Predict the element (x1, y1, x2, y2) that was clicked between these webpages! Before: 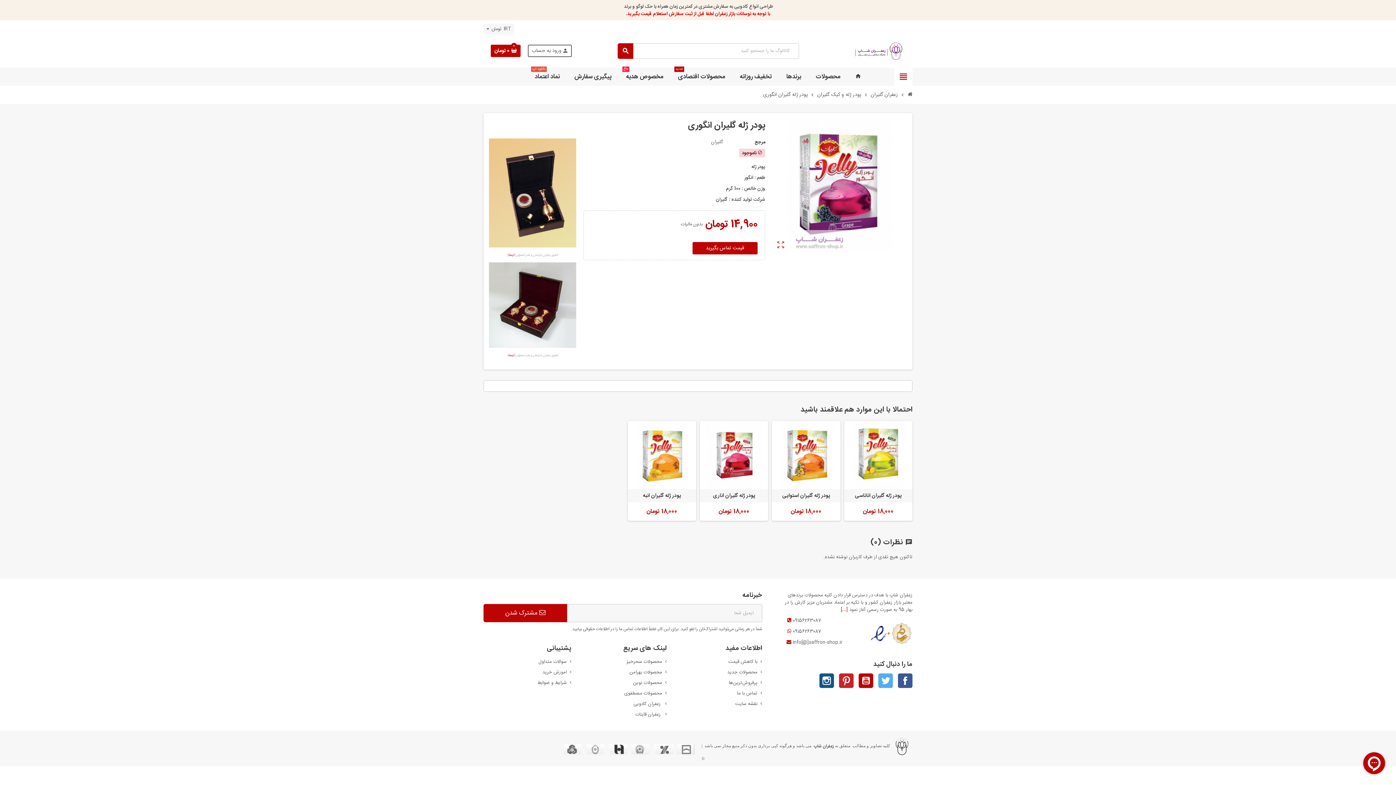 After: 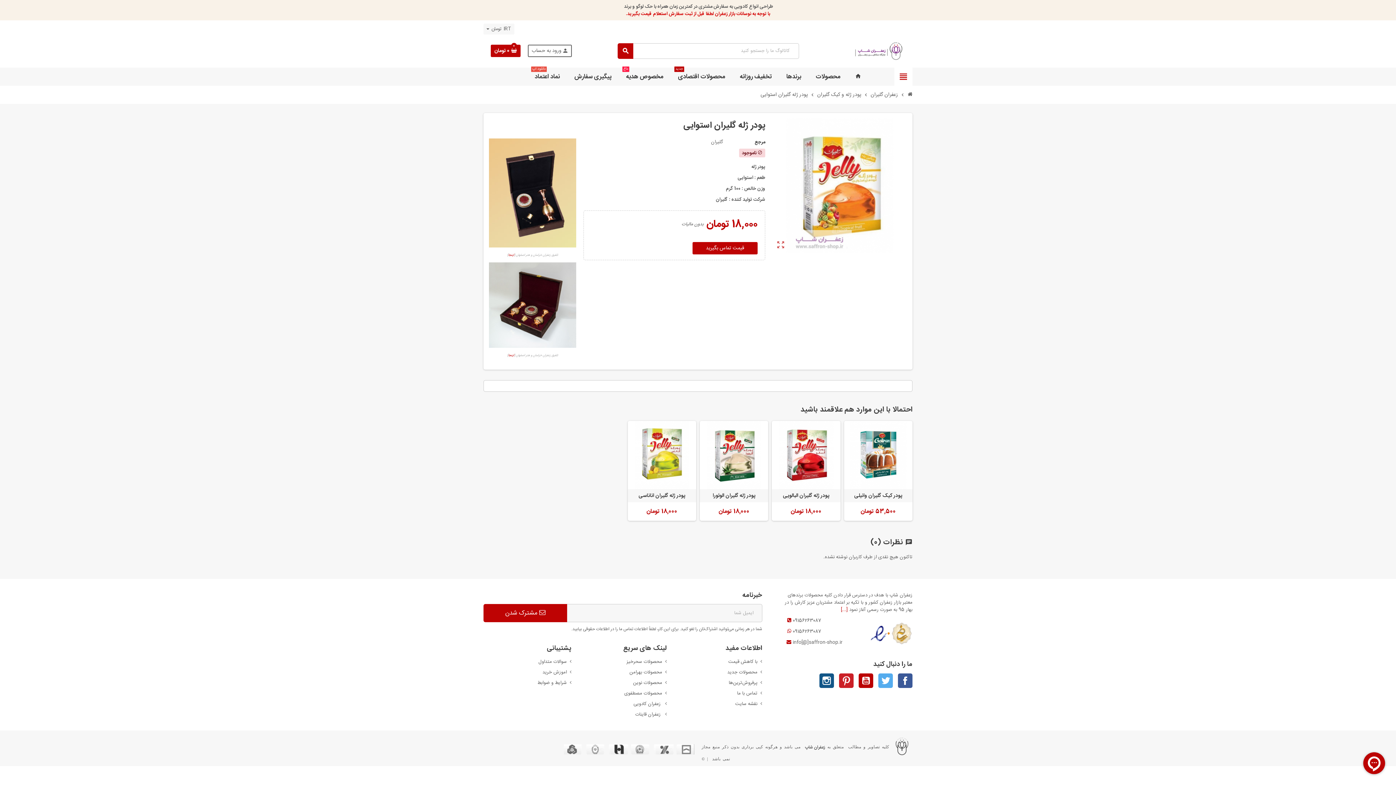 Action: bbox: (773, 492, 838, 499) label: پودر ژله گلیران استوایی